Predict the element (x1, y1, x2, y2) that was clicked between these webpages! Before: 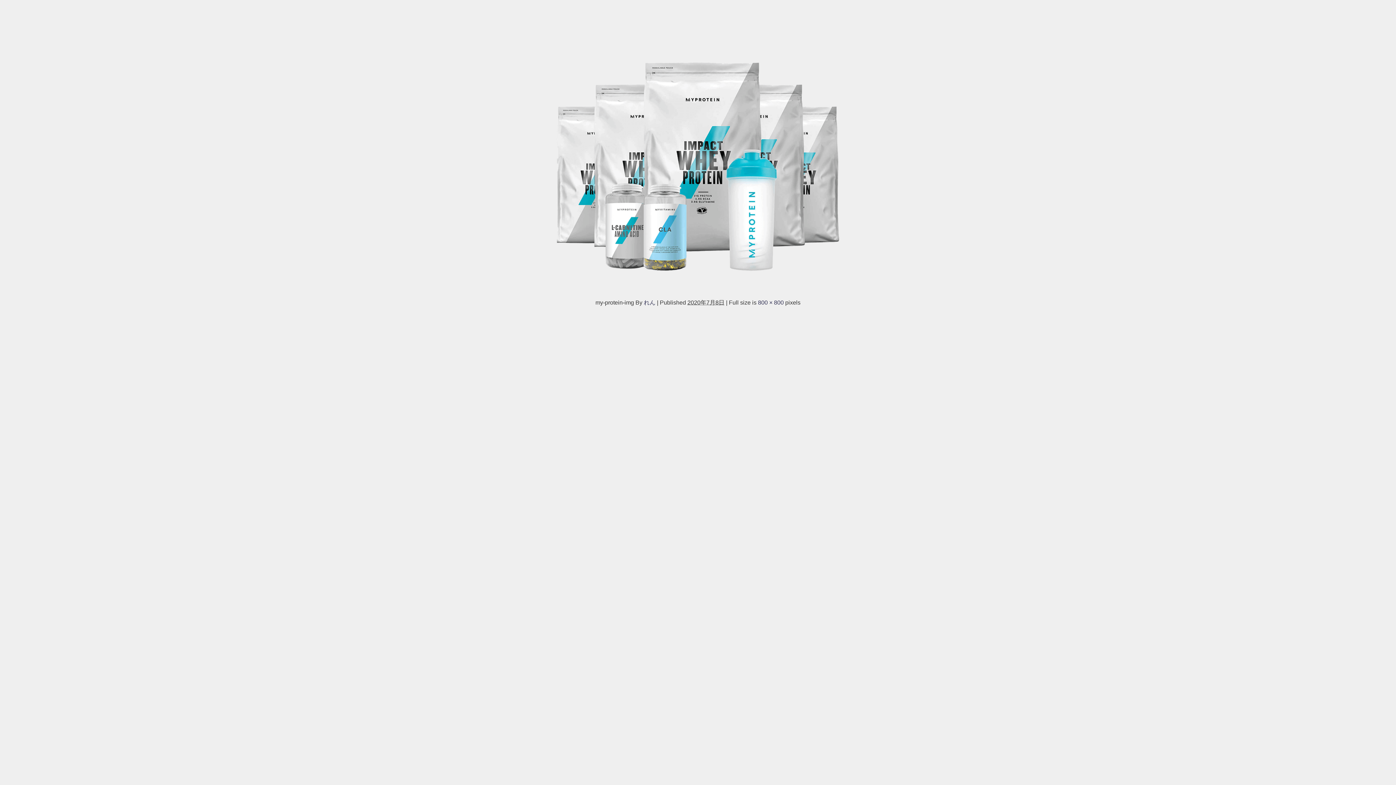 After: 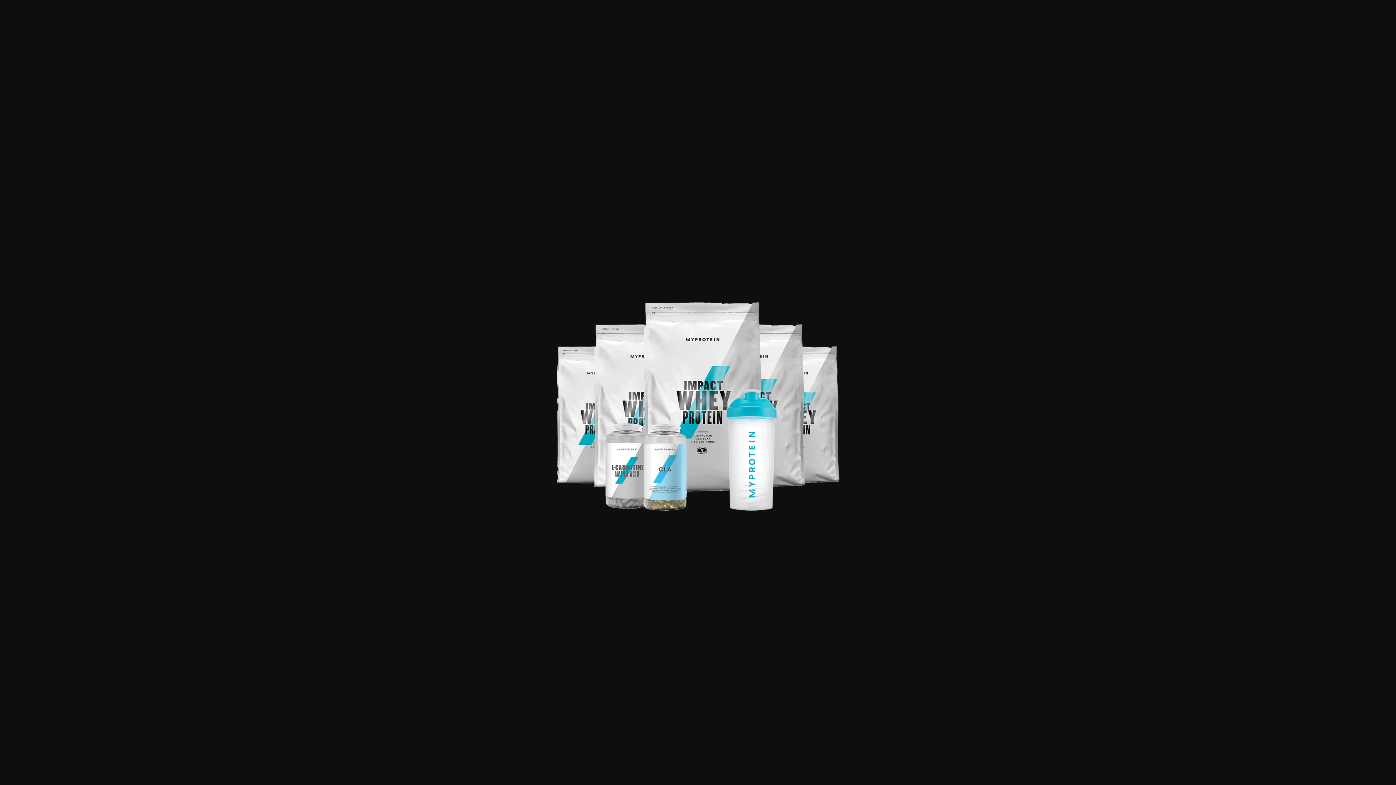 Action: bbox: (758, 299, 784, 305) label: 800 × 800